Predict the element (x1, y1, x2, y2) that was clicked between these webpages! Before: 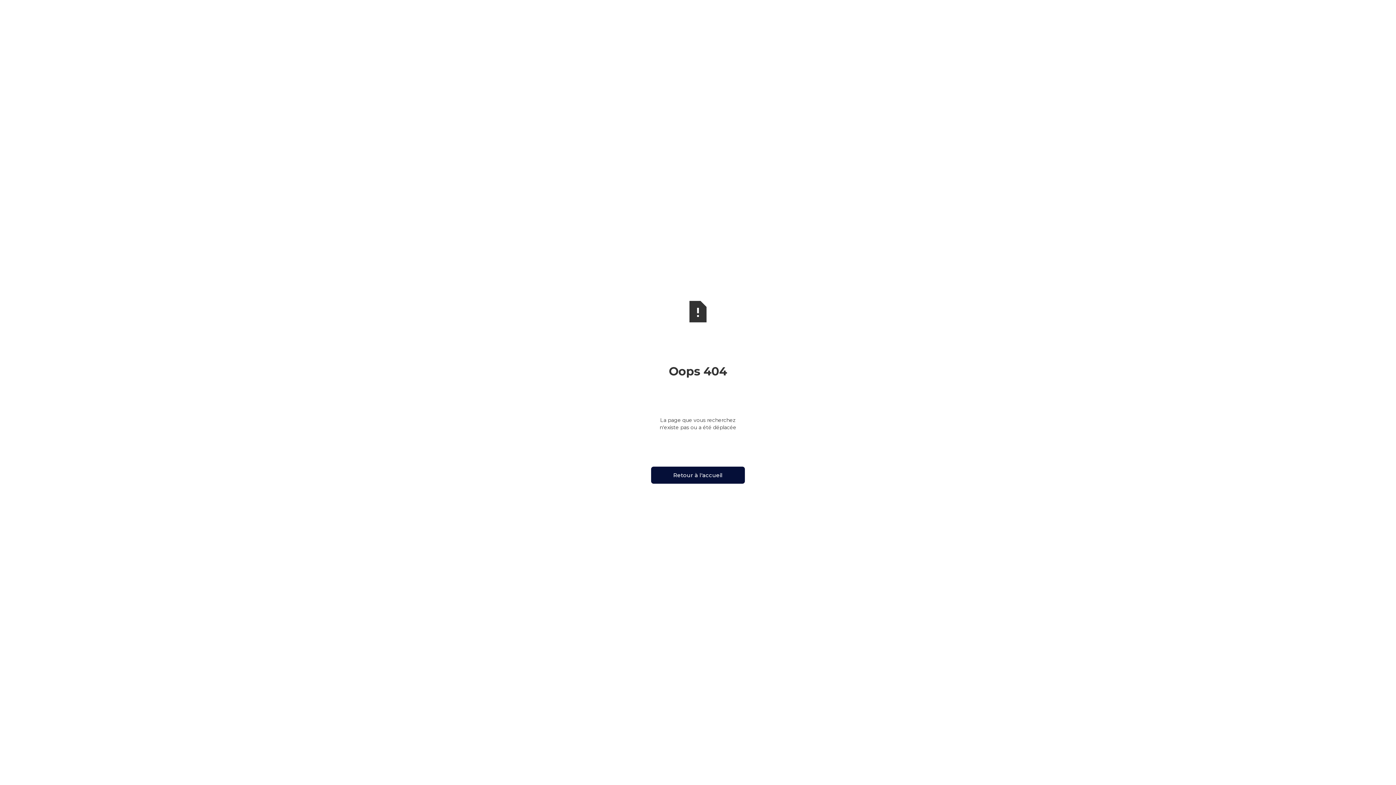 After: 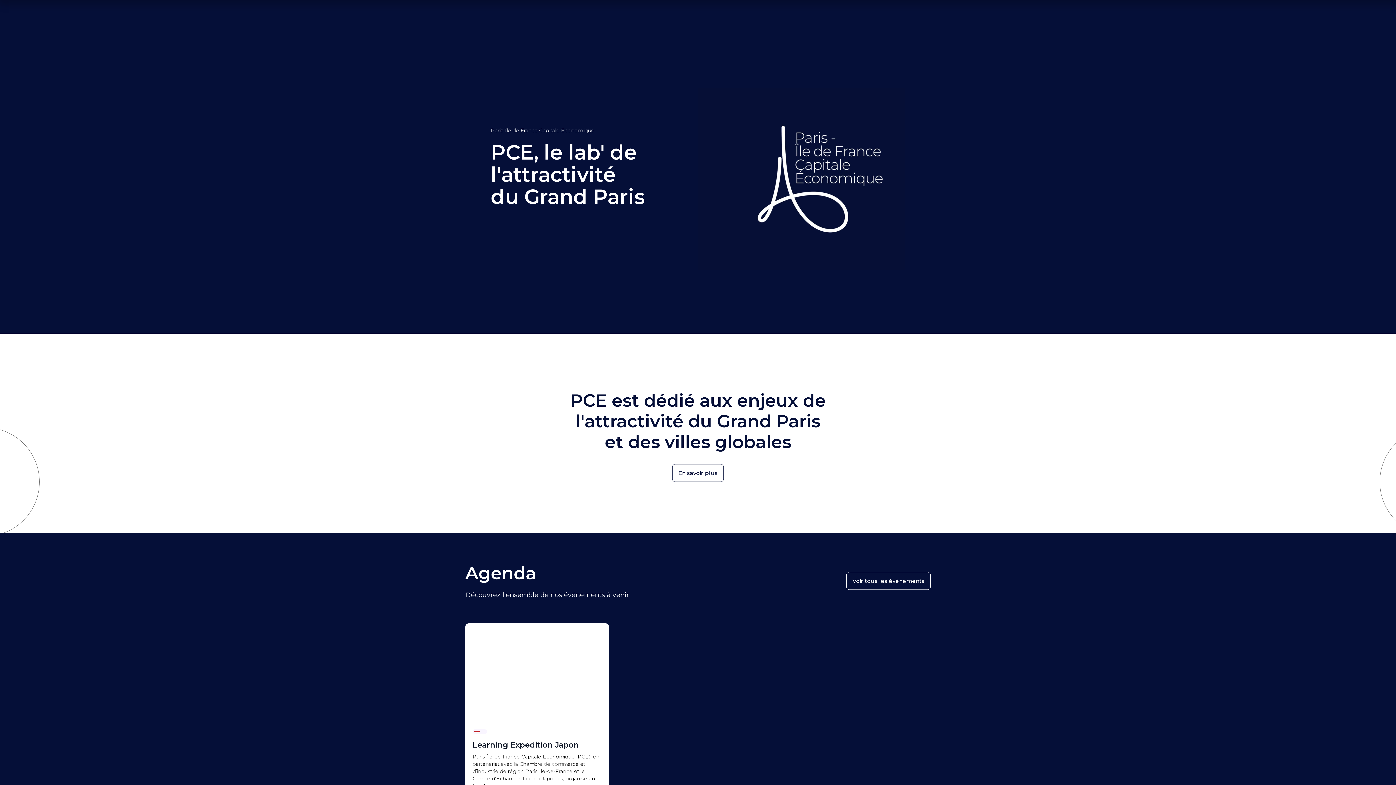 Action: bbox: (650, 466, 745, 484) label: Retour à l'accueil